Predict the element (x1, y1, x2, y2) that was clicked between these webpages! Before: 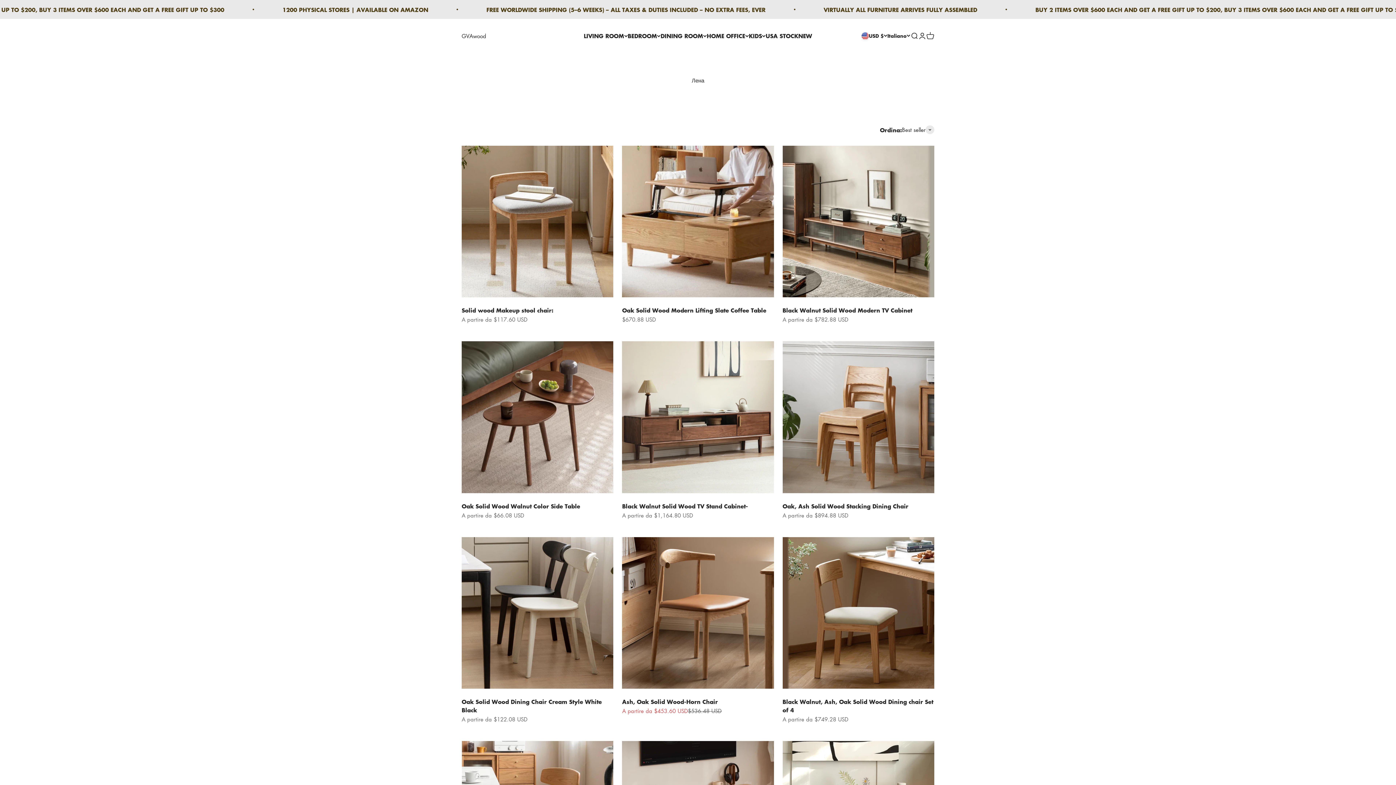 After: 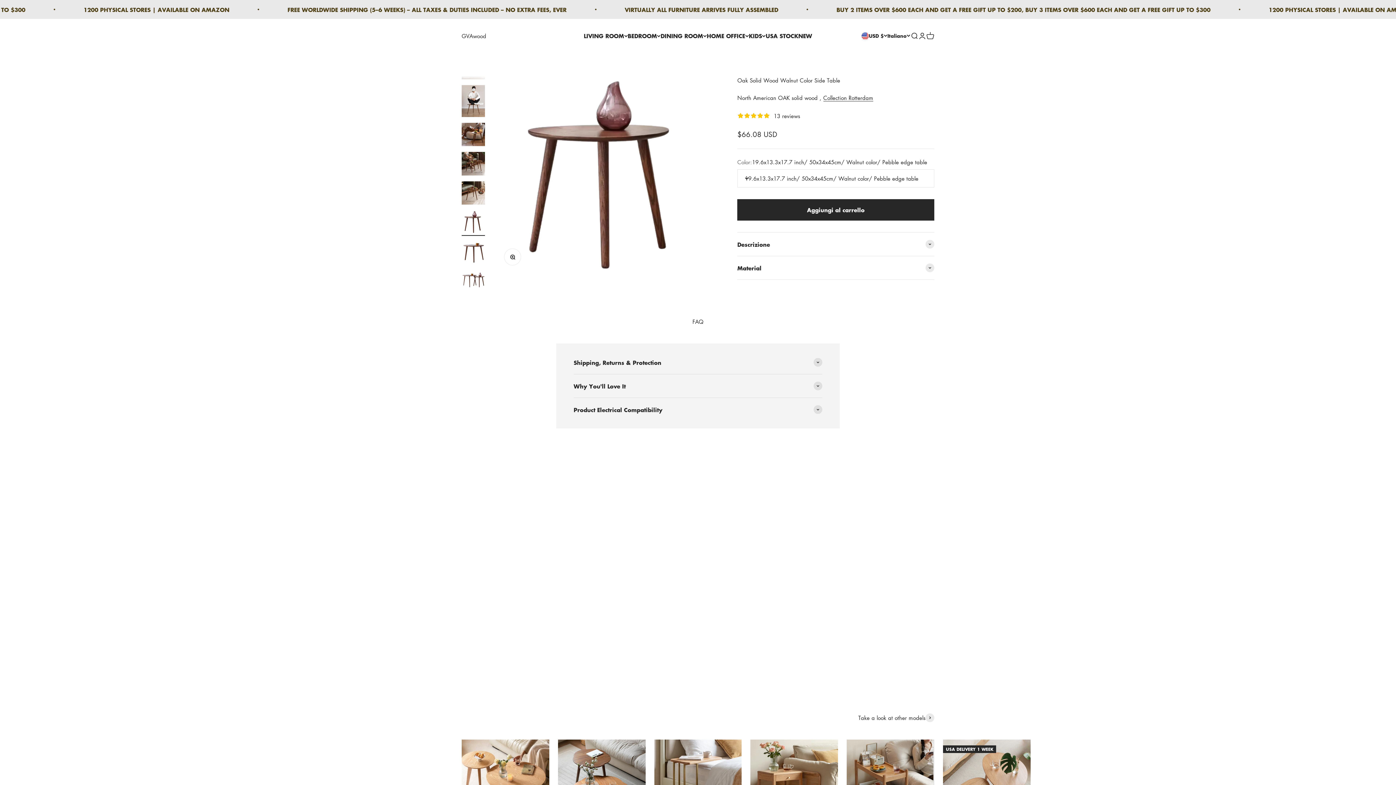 Action: bbox: (461, 341, 613, 493)